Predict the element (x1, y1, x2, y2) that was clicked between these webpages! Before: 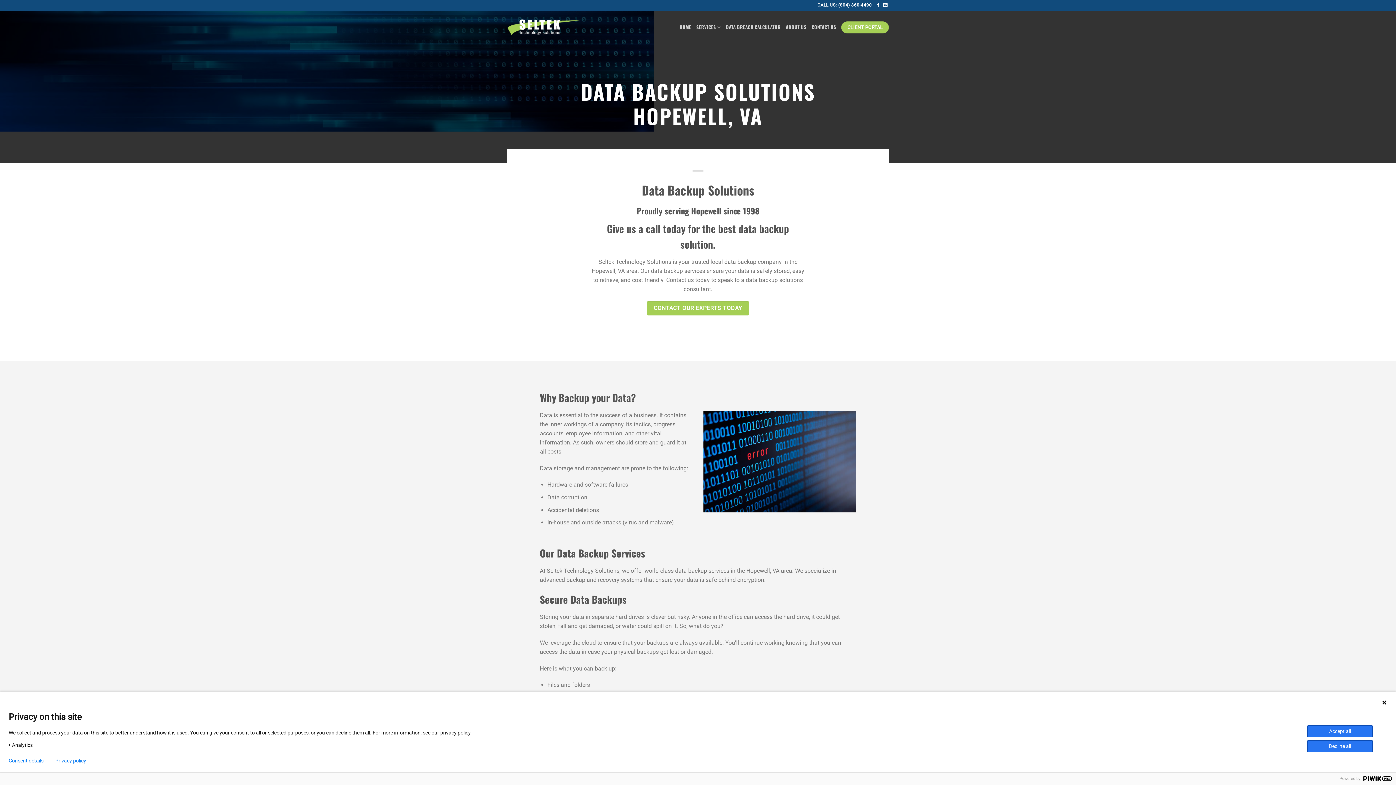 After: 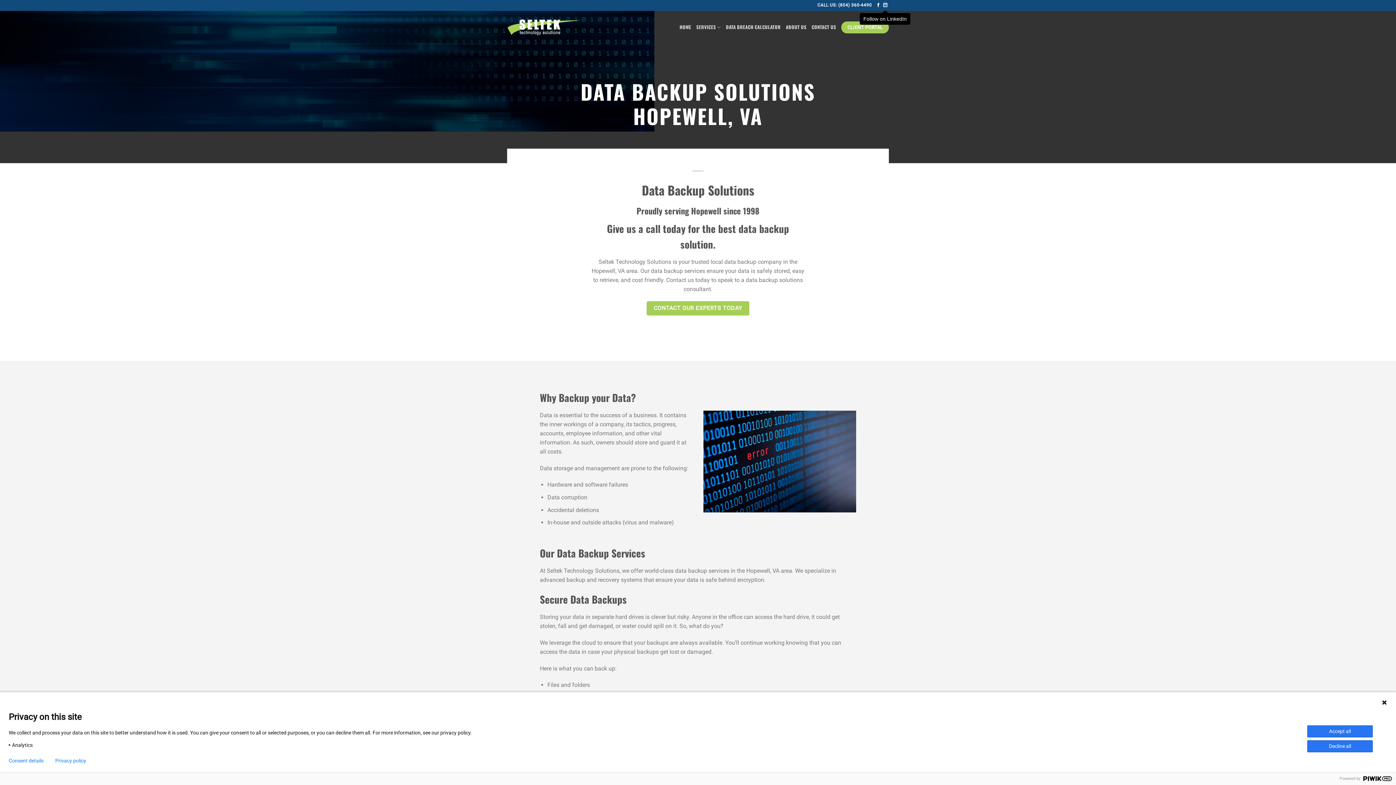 Action: label: Follow on LinkedIn bbox: (883, 2, 887, 7)